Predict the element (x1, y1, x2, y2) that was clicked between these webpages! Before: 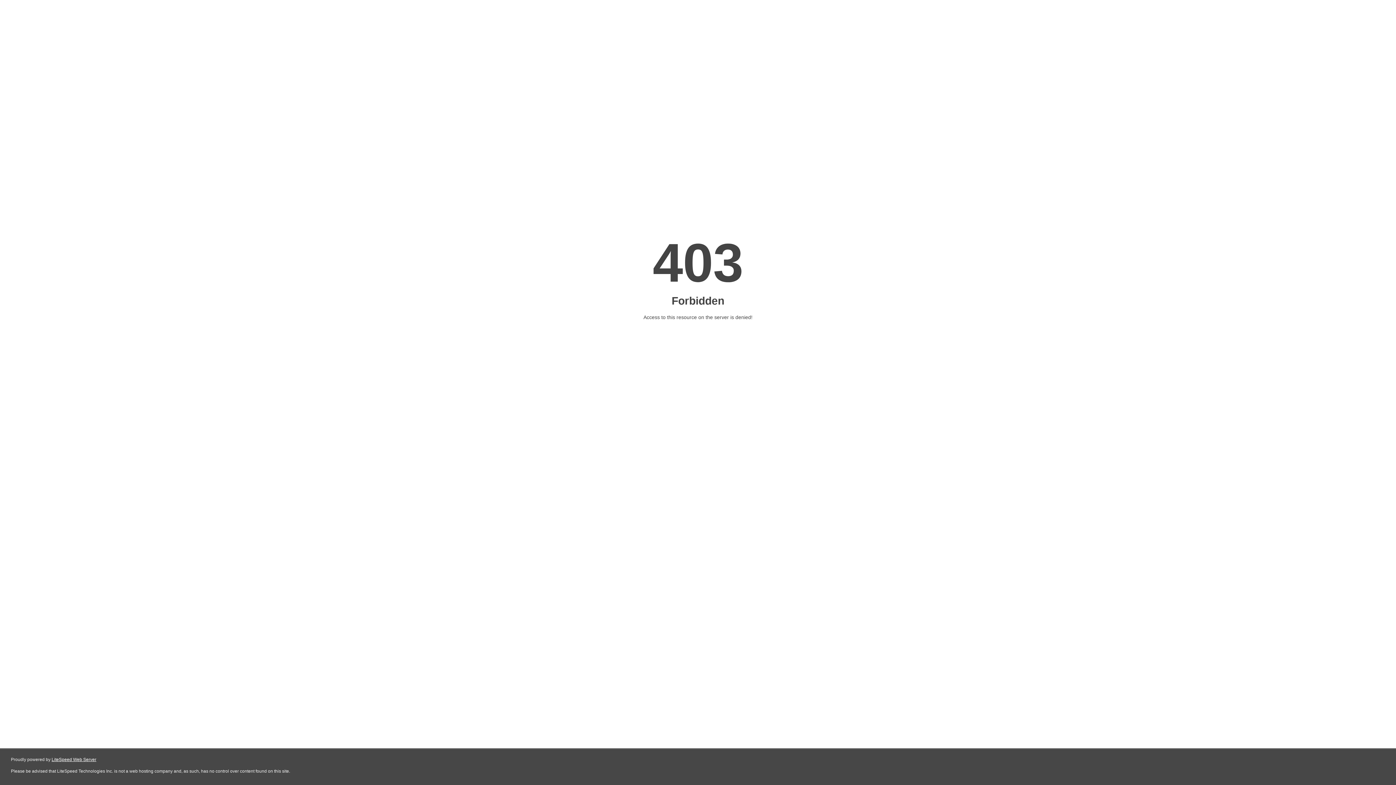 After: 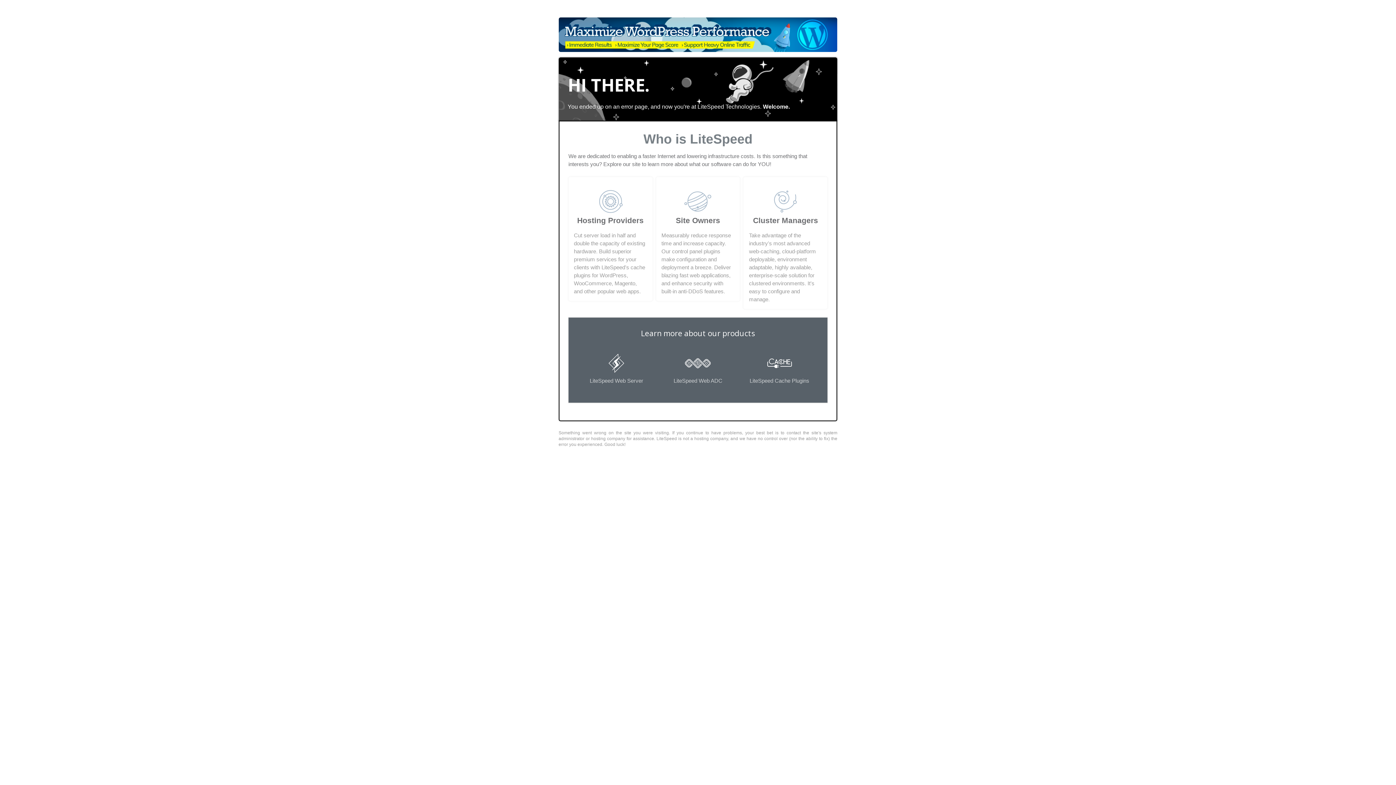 Action: label: LiteSpeed Web Server bbox: (51, 757, 96, 762)